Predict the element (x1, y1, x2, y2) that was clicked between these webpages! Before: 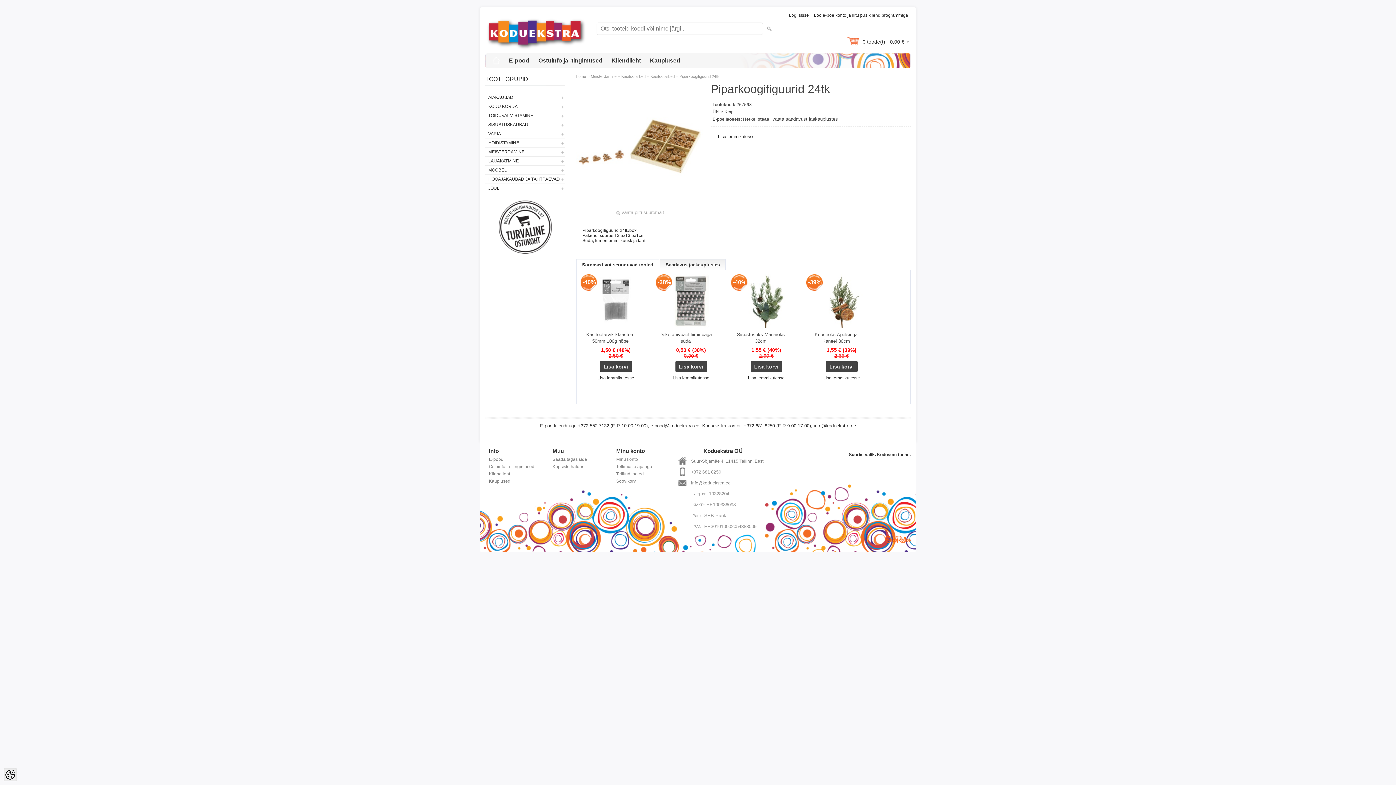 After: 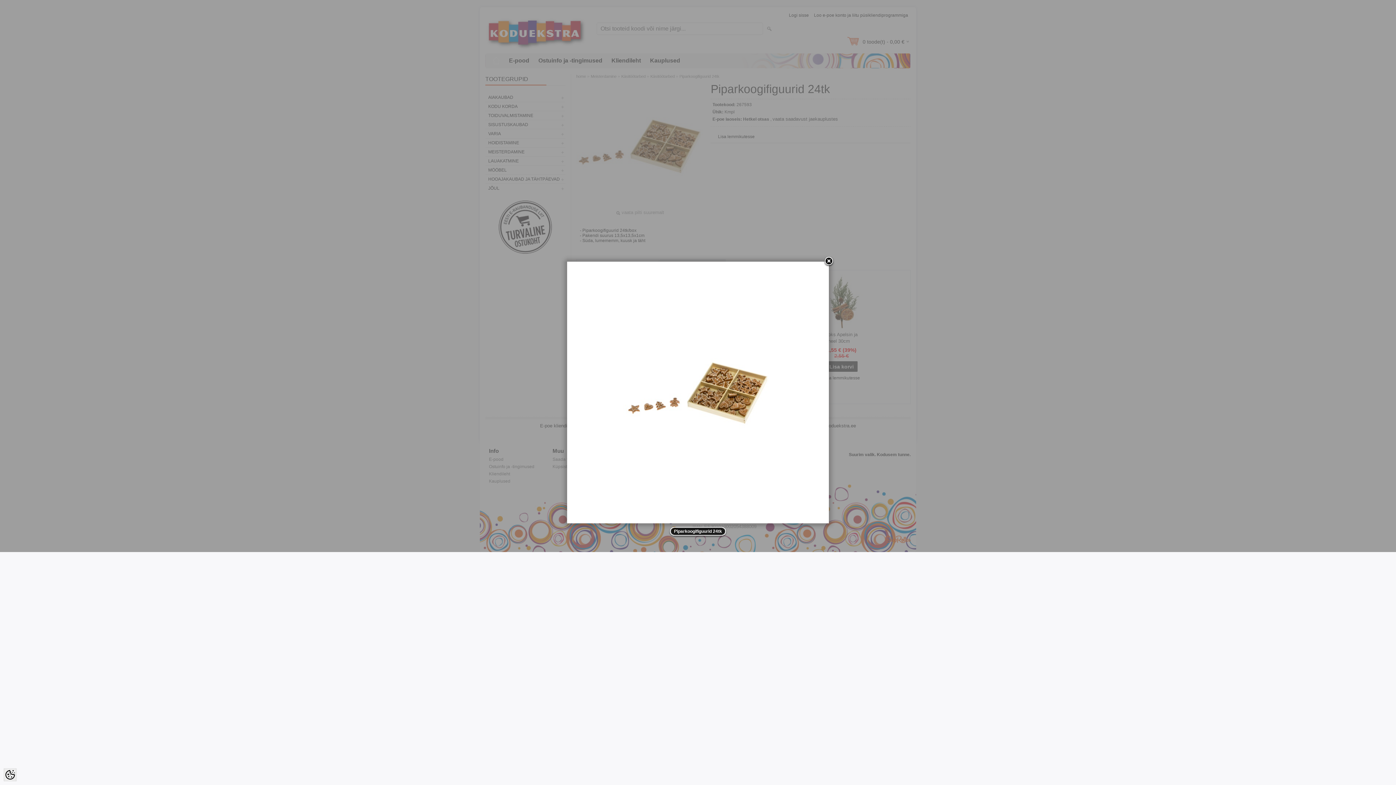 Action: bbox: (615, 210, 664, 215) label: vaata pilti suuremalt